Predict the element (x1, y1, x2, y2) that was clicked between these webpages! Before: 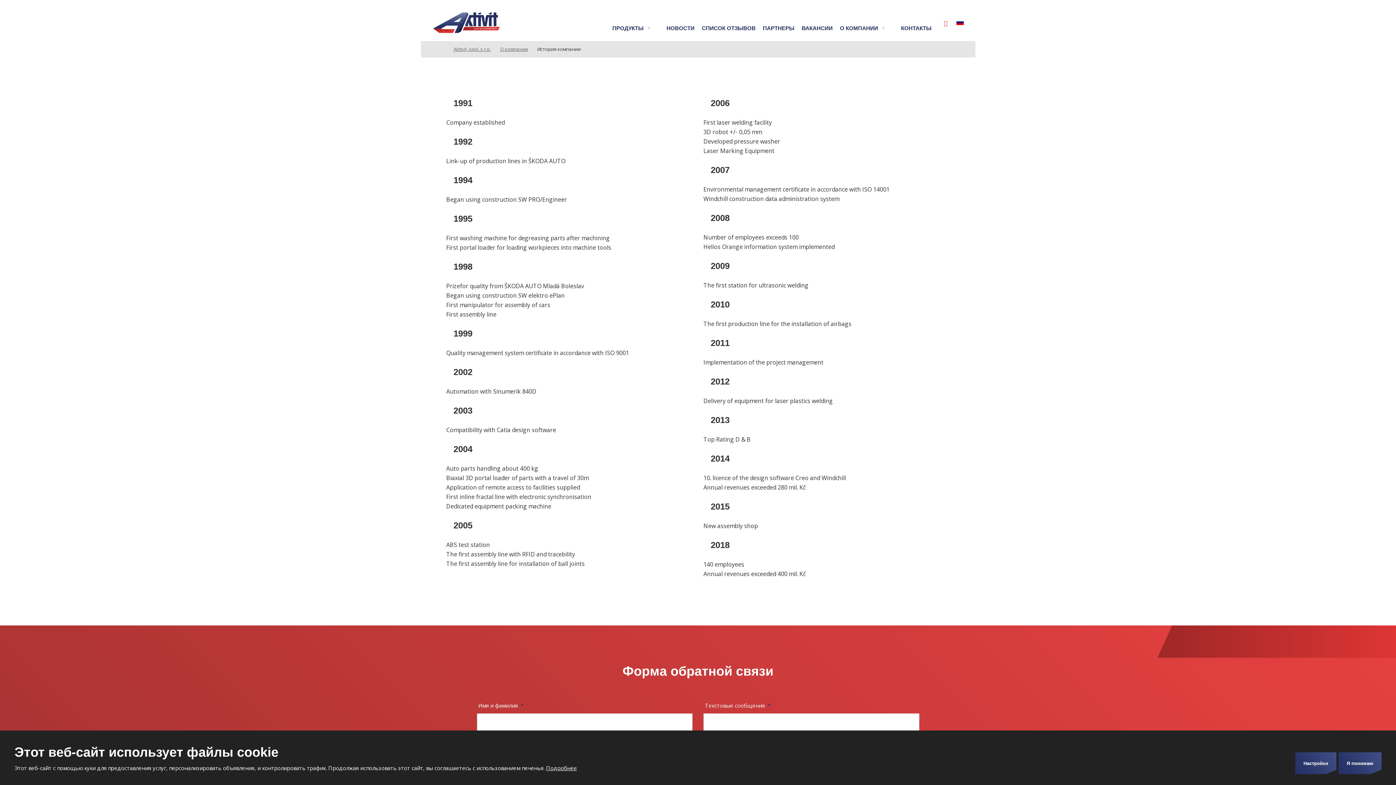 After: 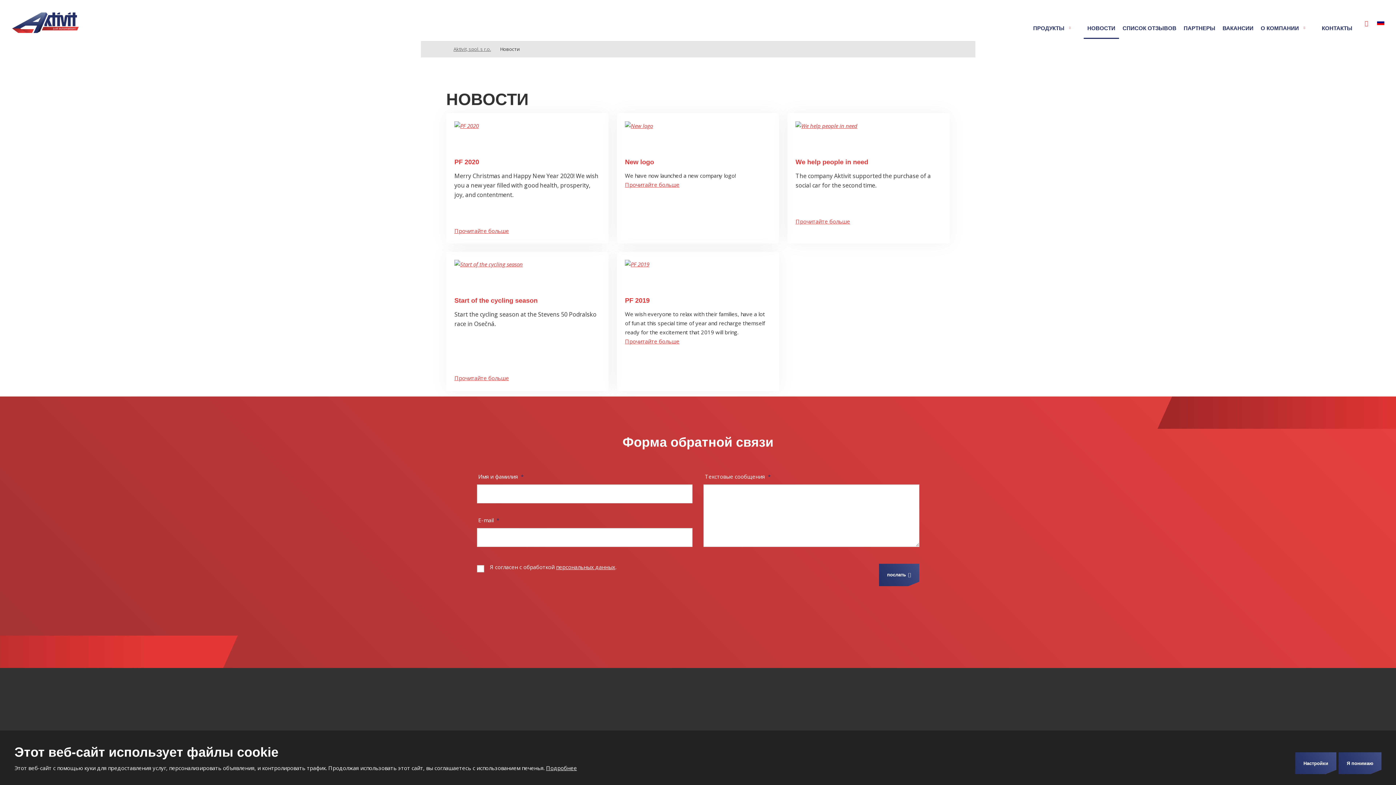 Action: bbox: (663, 1, 698, 39) label: НОВОСТИ